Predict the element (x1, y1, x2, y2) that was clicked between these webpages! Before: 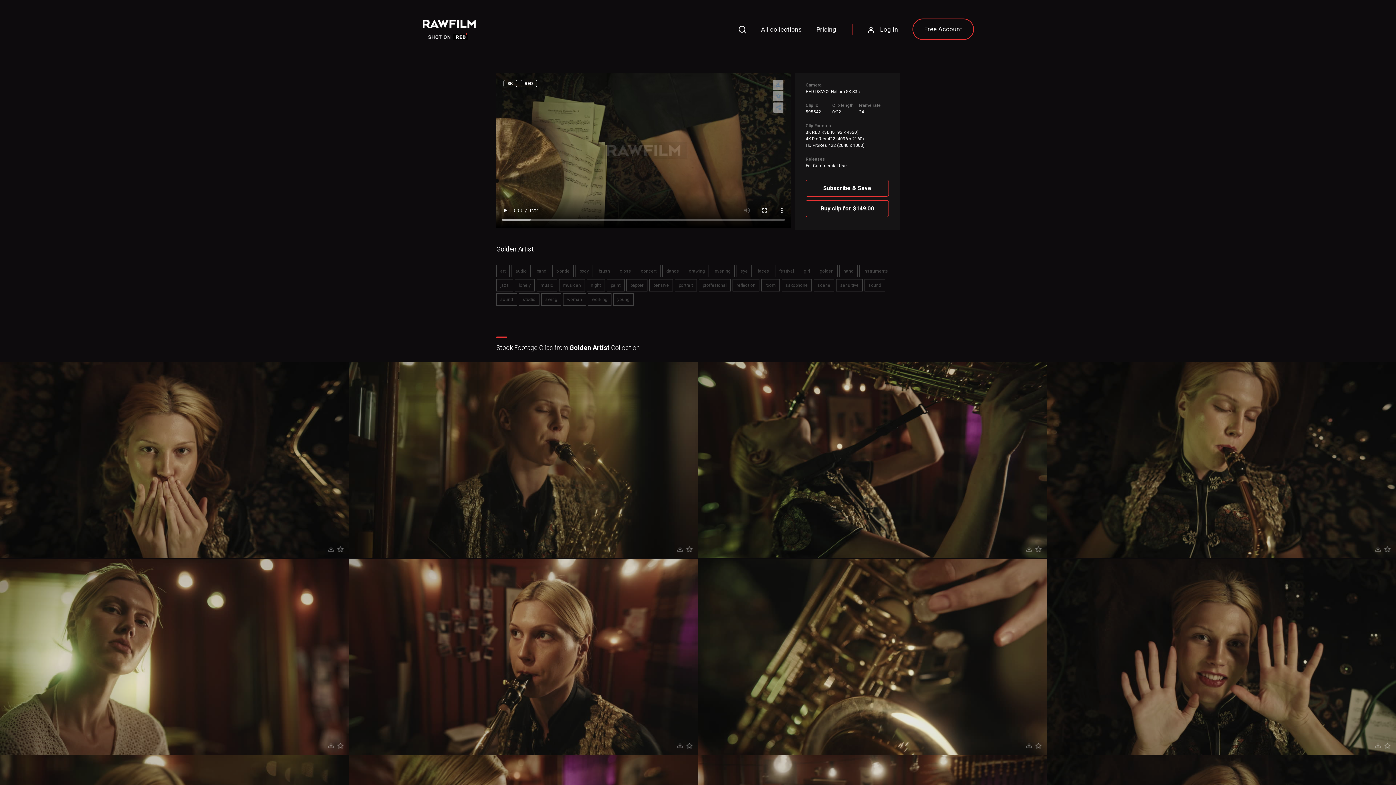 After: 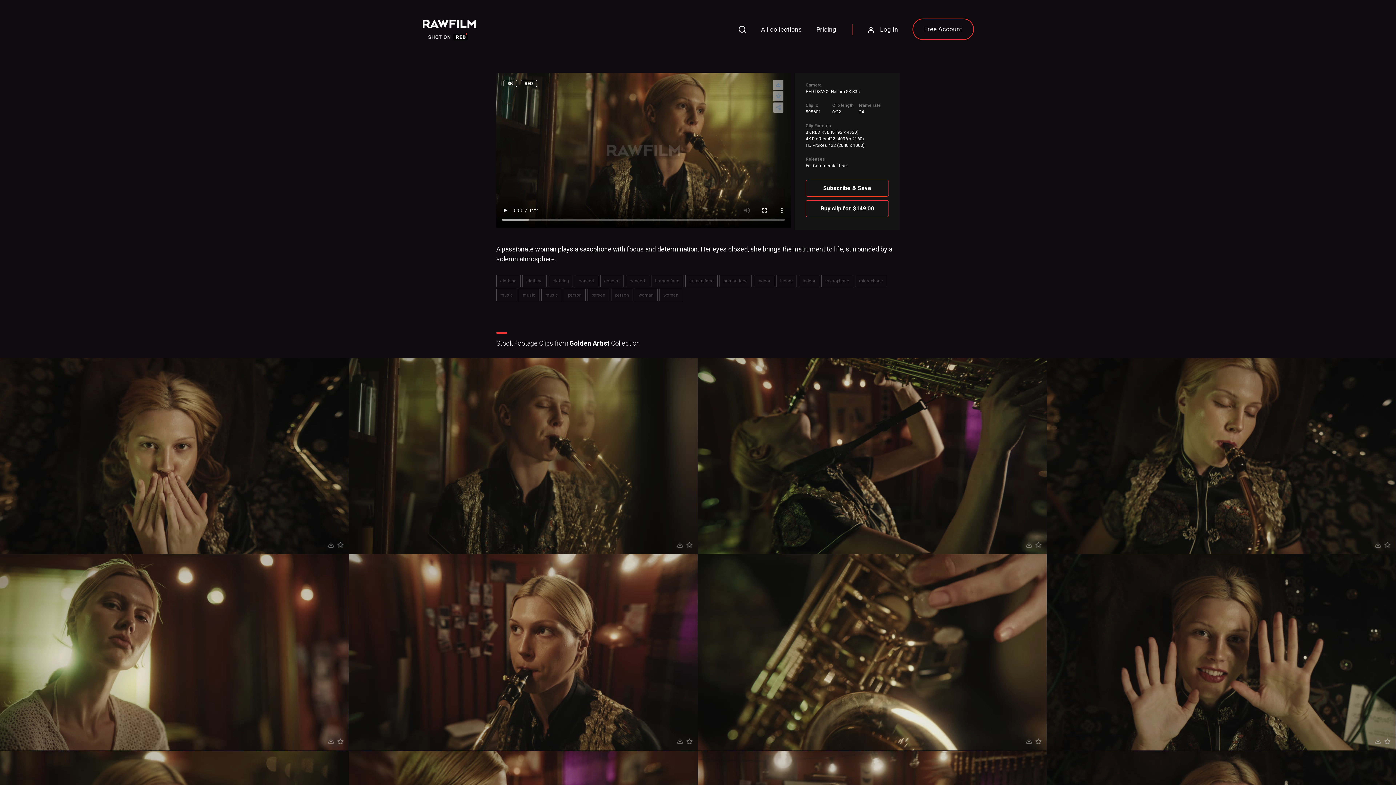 Action: bbox: (349, 362, 698, 559)